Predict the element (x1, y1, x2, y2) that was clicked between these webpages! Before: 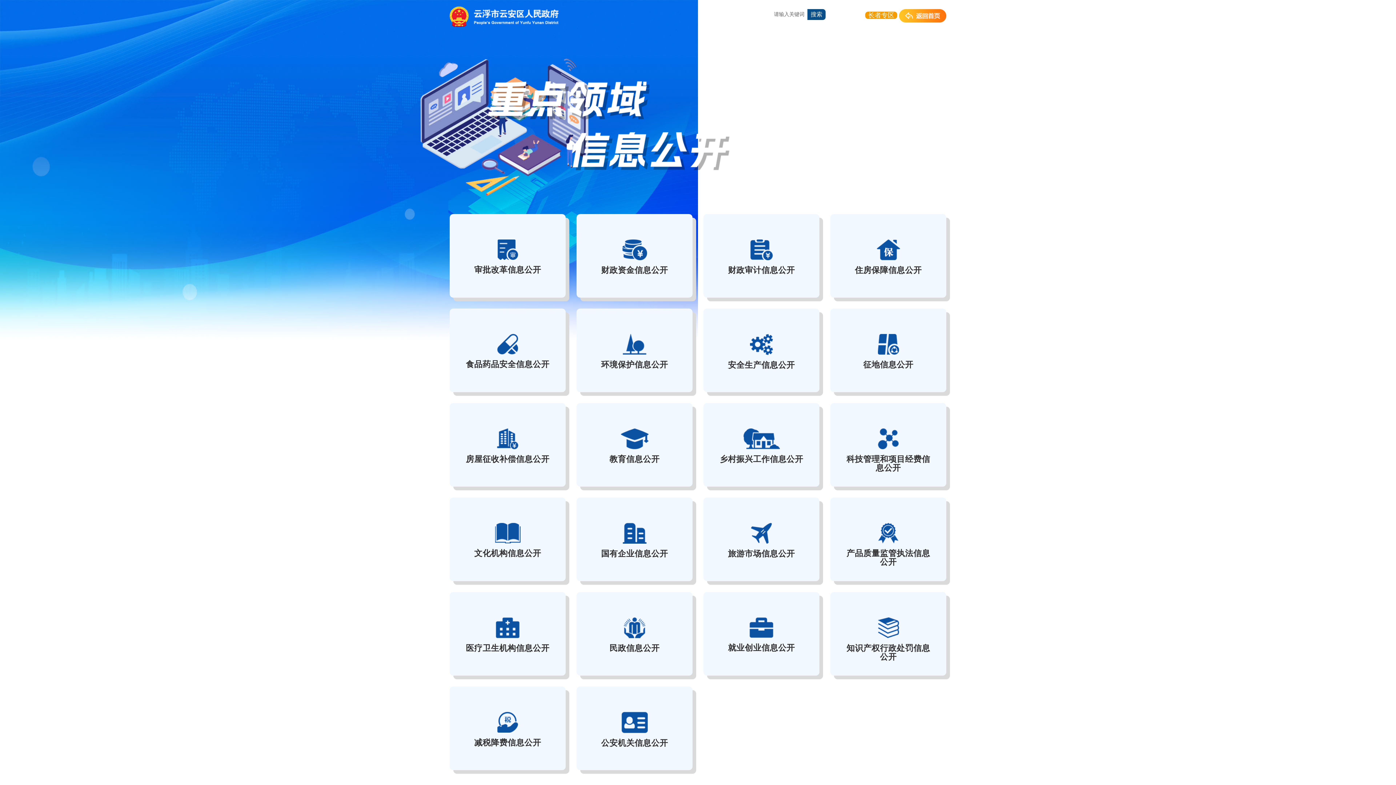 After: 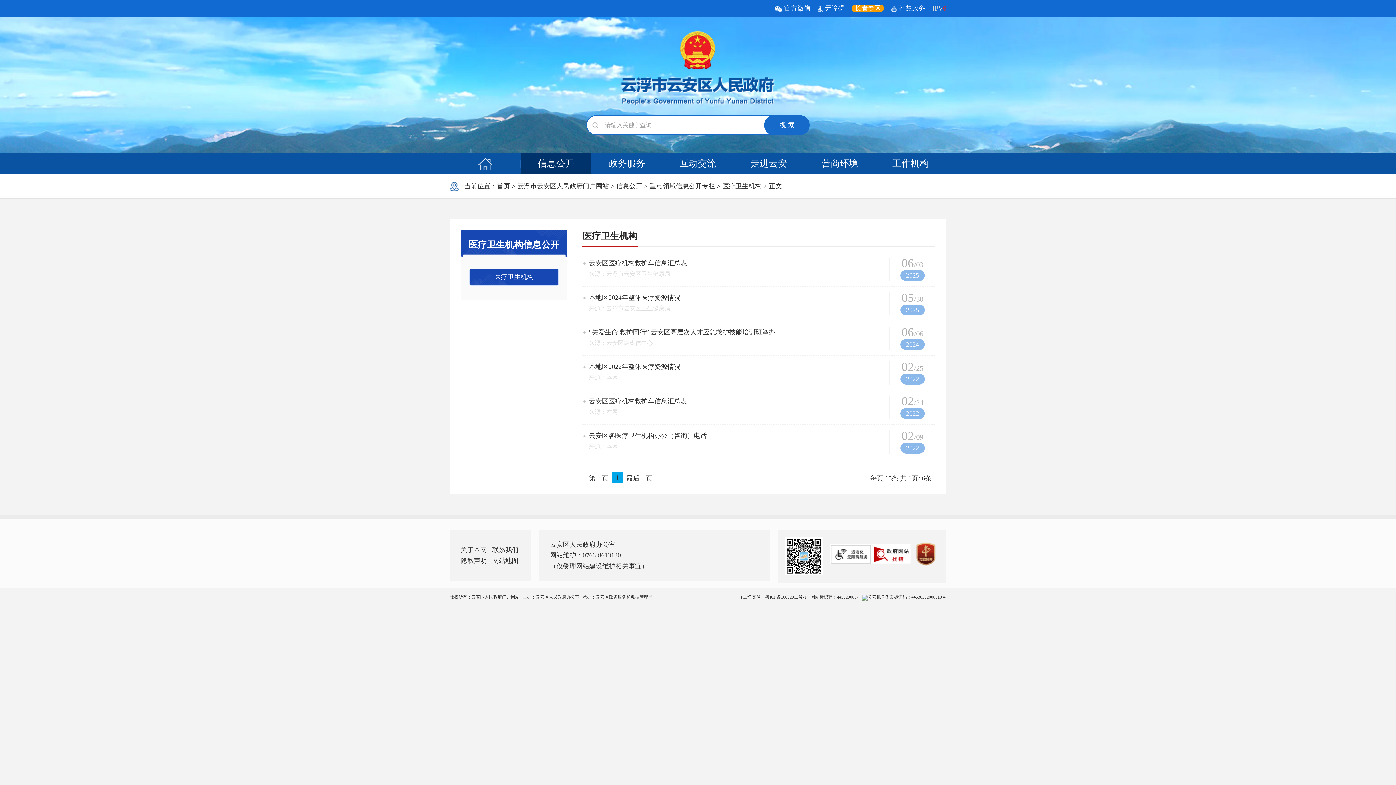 Action: label: 医疗卫生机构信息公开 bbox: (449, 592, 565, 676)